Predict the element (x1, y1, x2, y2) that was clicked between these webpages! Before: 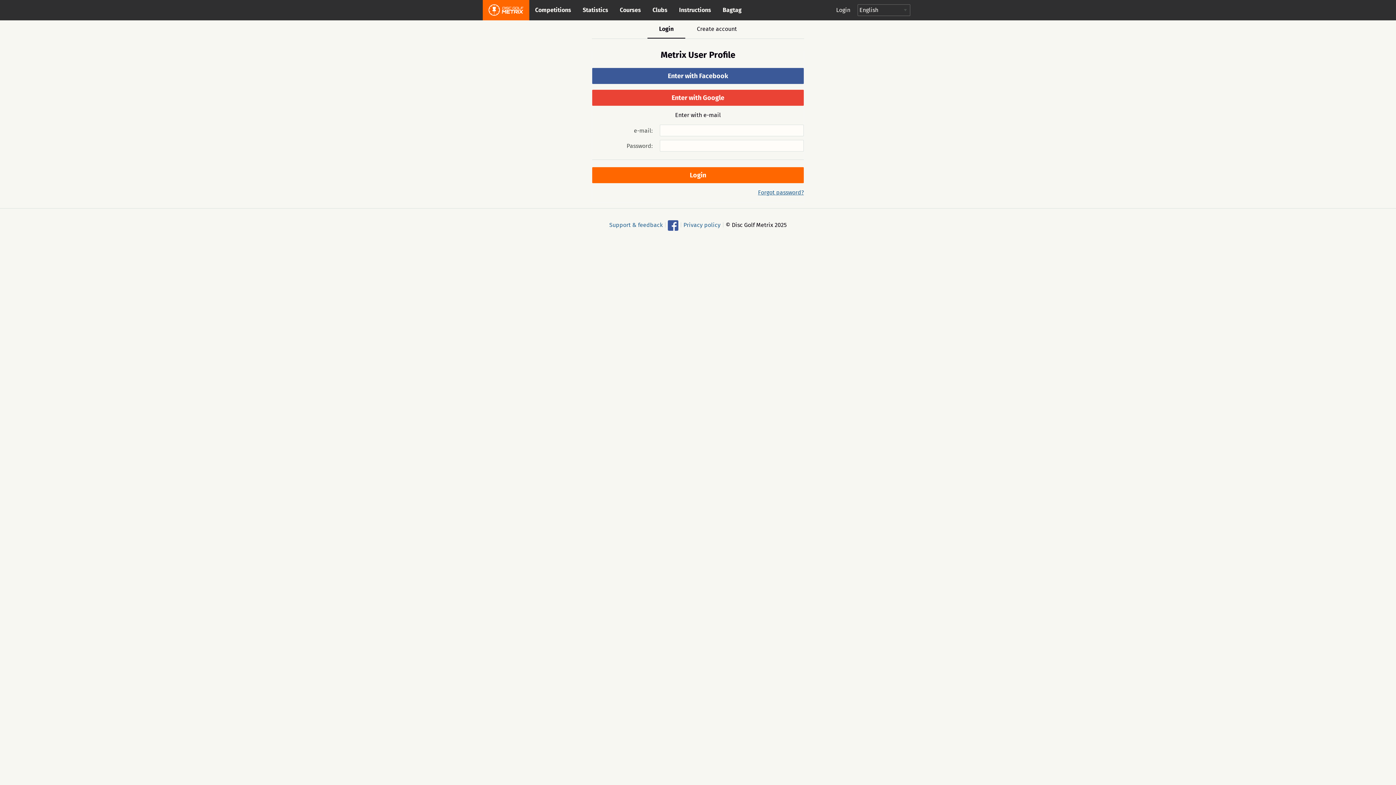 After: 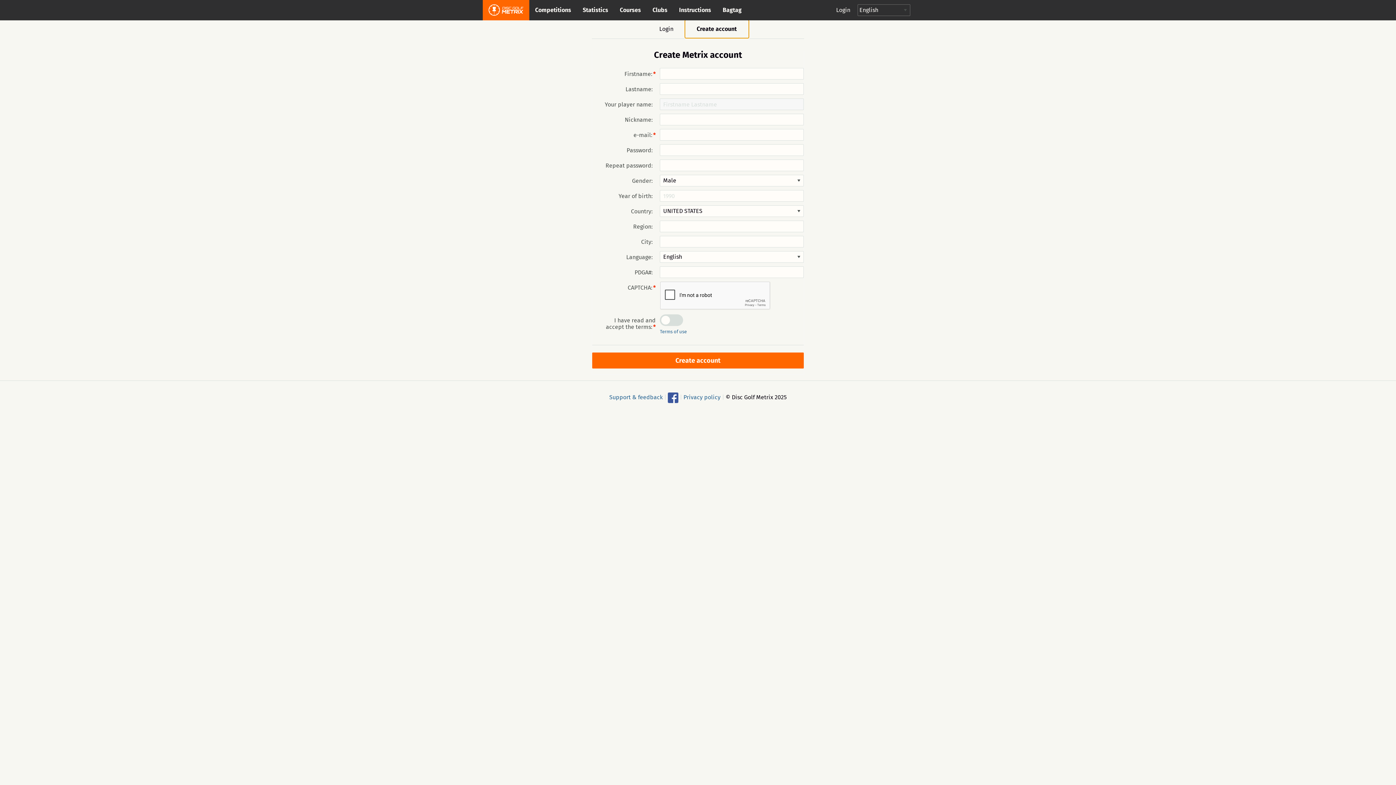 Action: label: Create account bbox: (685, 20, 748, 37)